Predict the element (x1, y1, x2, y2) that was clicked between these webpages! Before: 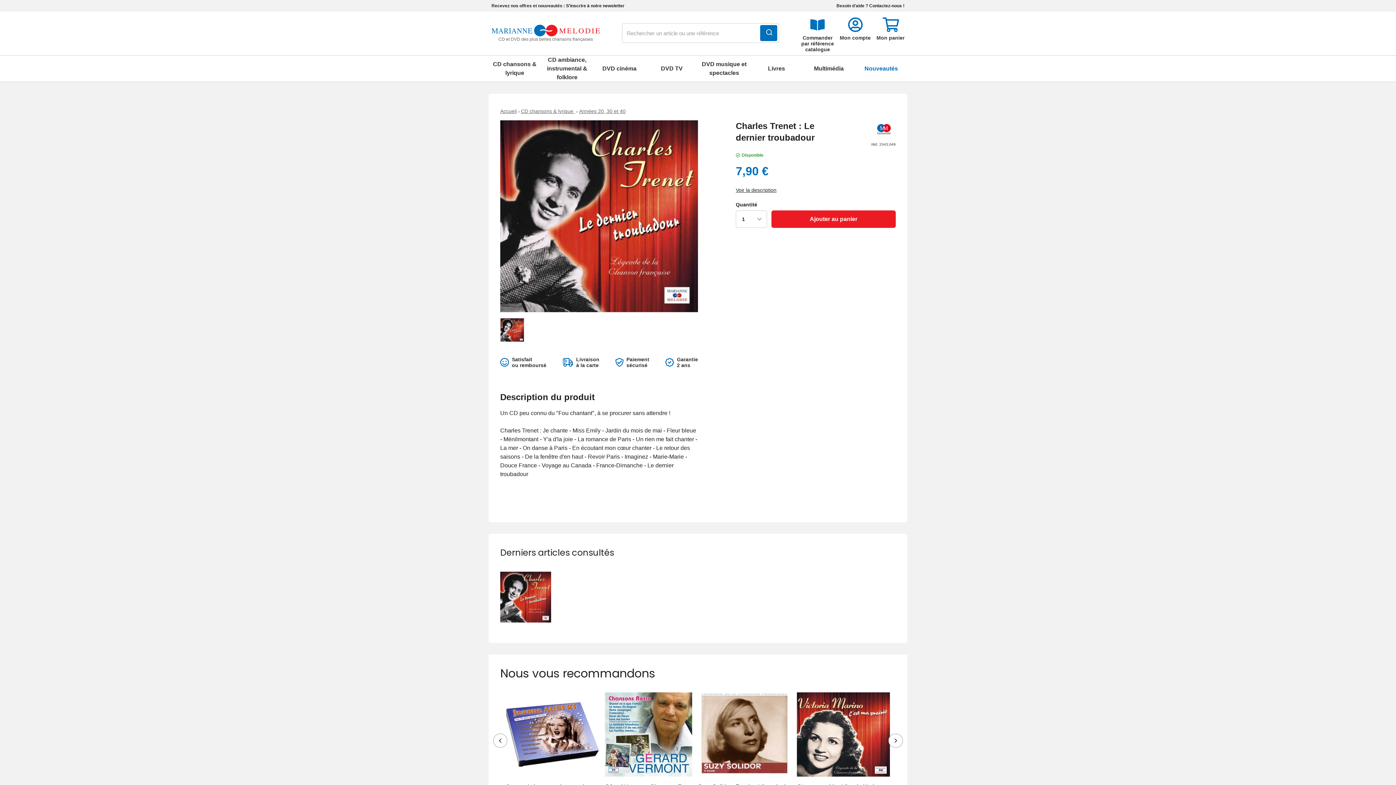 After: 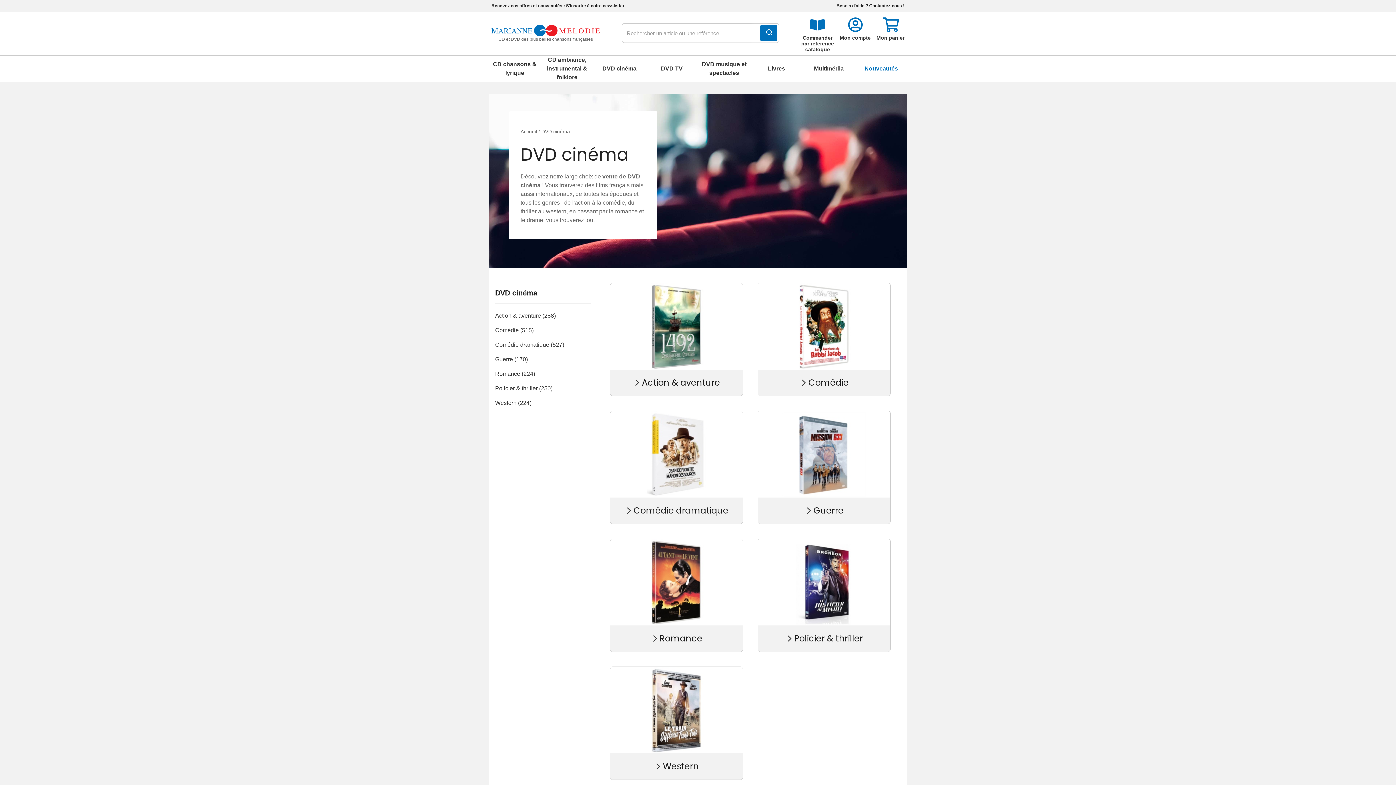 Action: bbox: (594, 55, 644, 81) label: DVD cinéma